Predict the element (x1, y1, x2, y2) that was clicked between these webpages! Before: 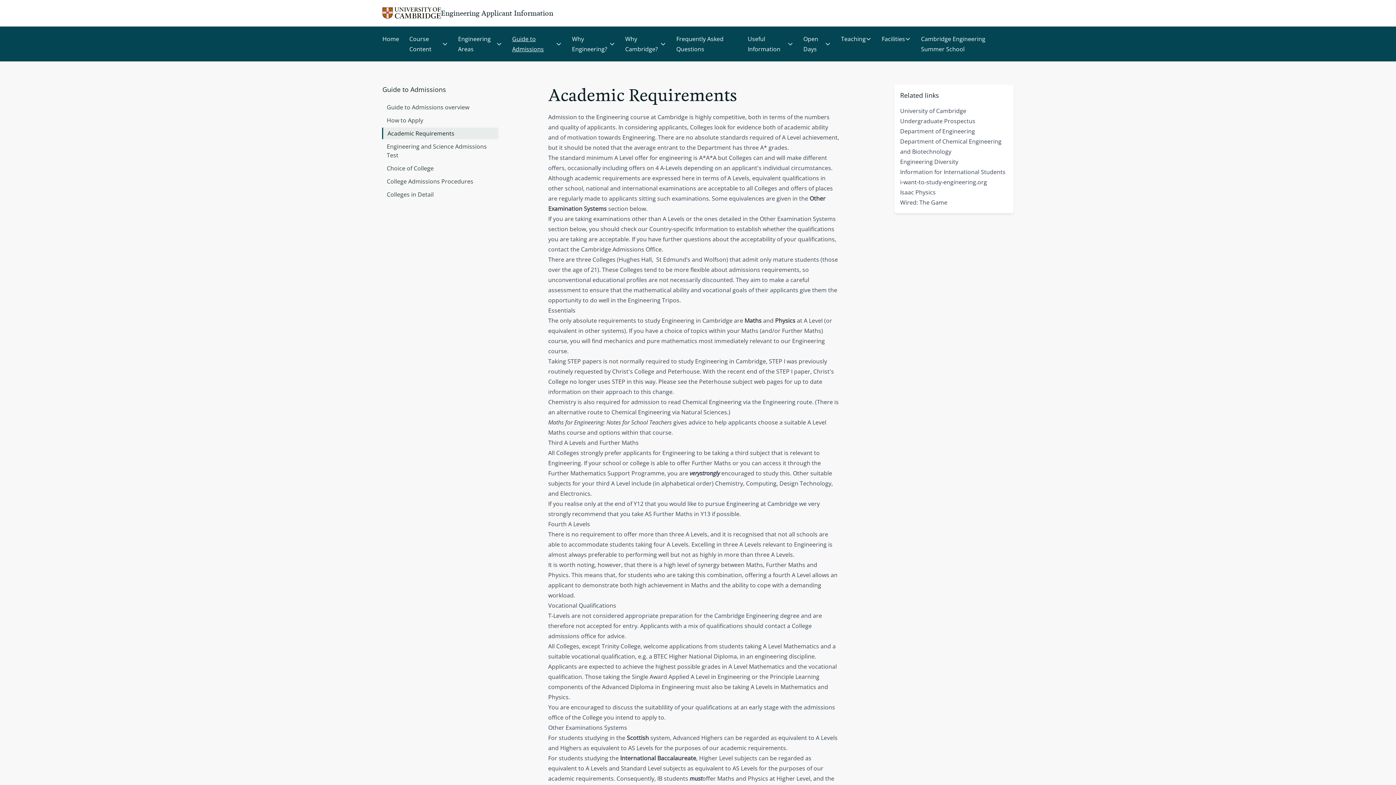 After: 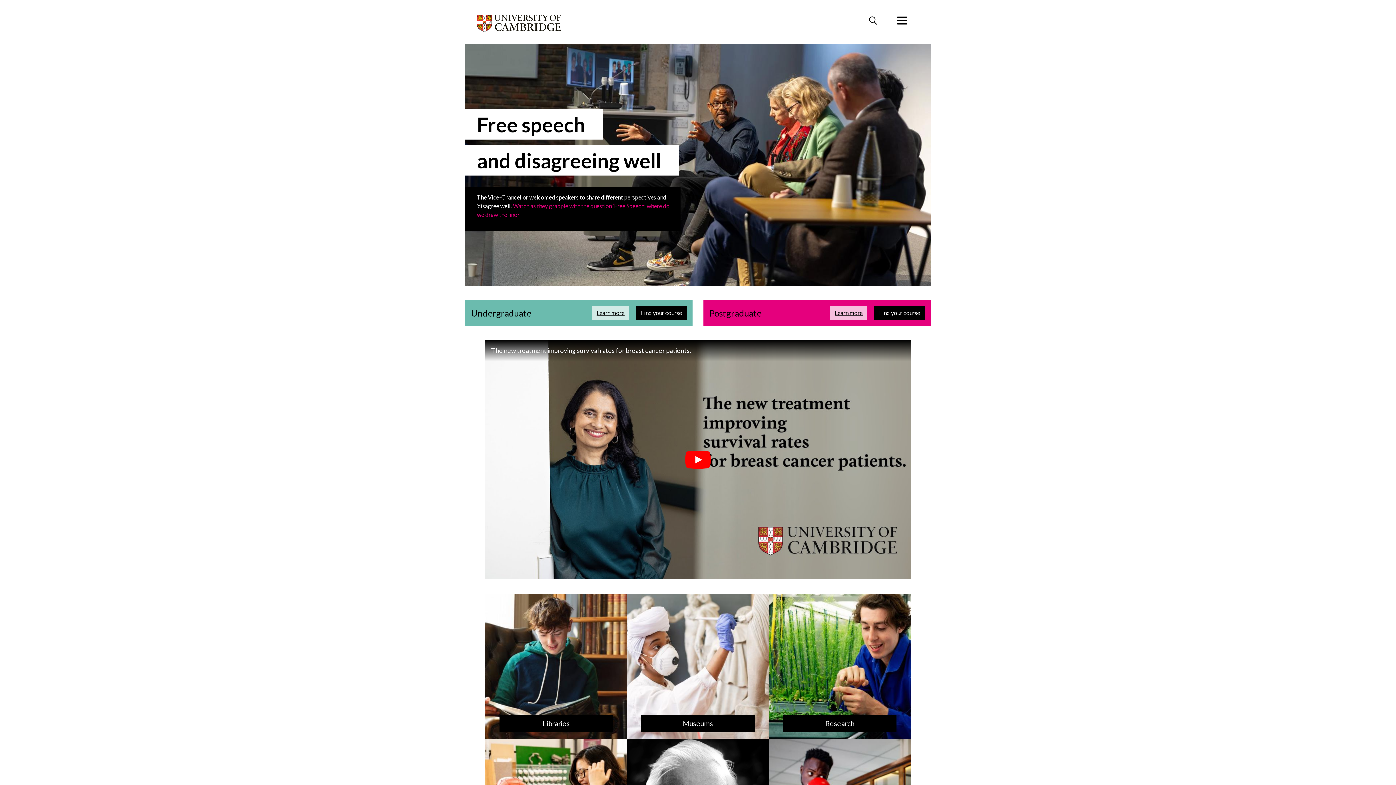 Action: bbox: (382, 7, 440, 19)